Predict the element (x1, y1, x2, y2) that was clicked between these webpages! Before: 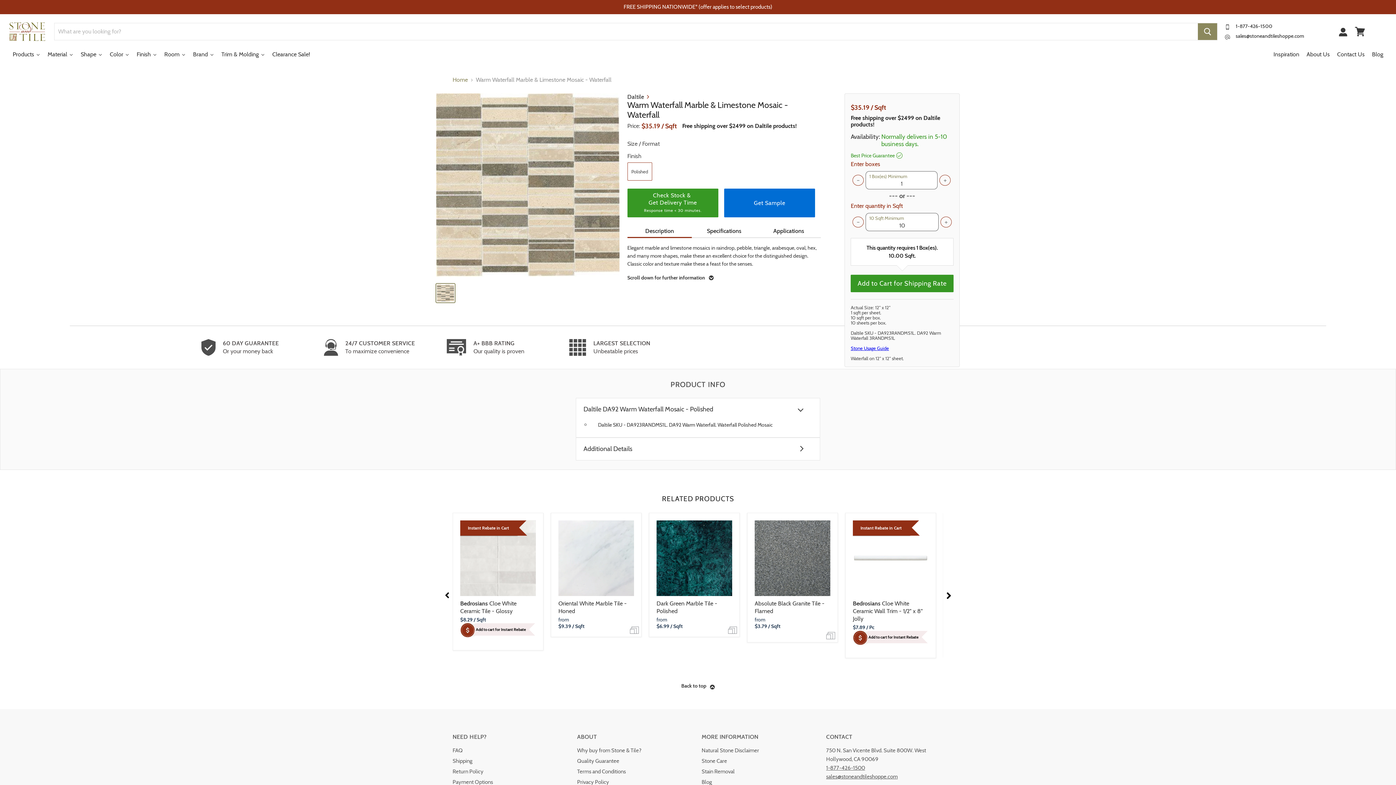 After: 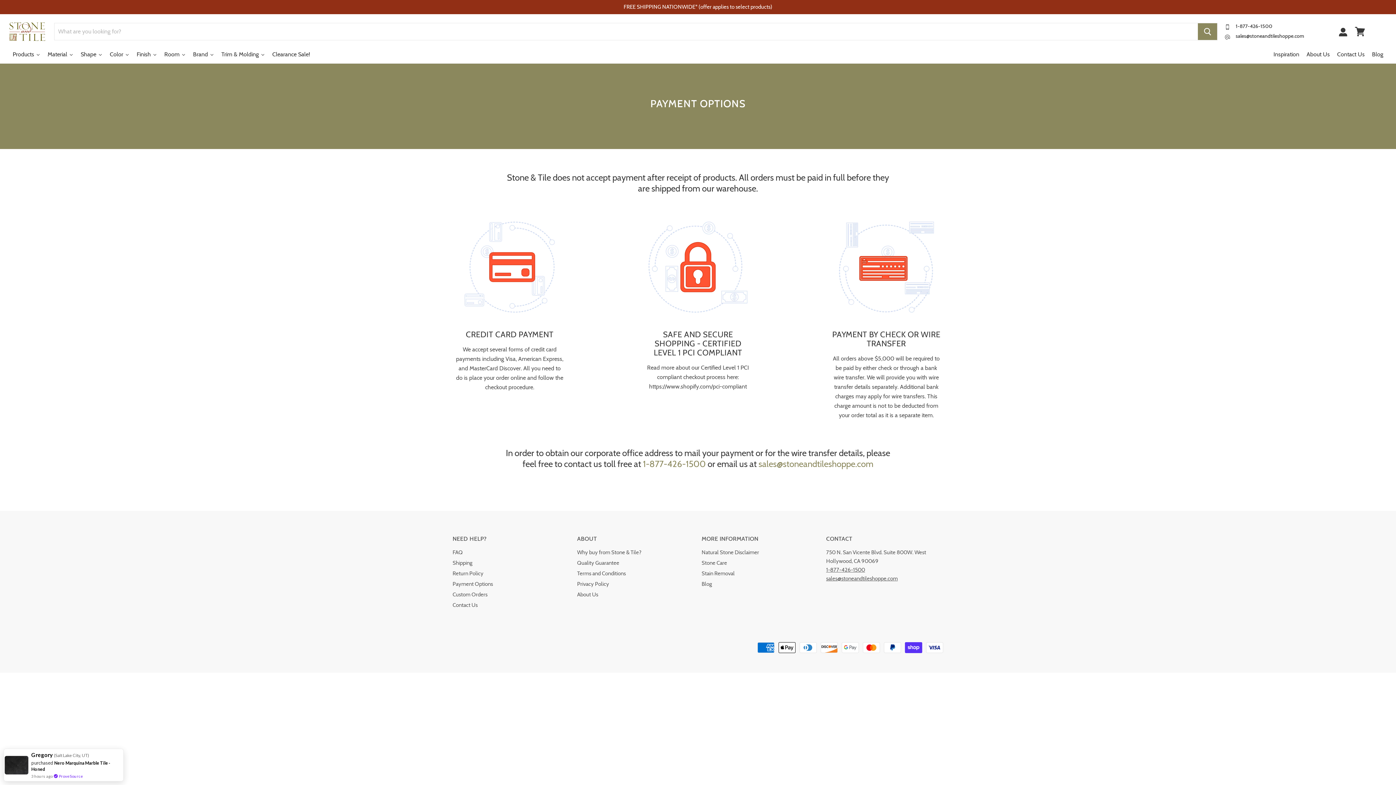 Action: label: Payment Options bbox: (452, 779, 493, 785)